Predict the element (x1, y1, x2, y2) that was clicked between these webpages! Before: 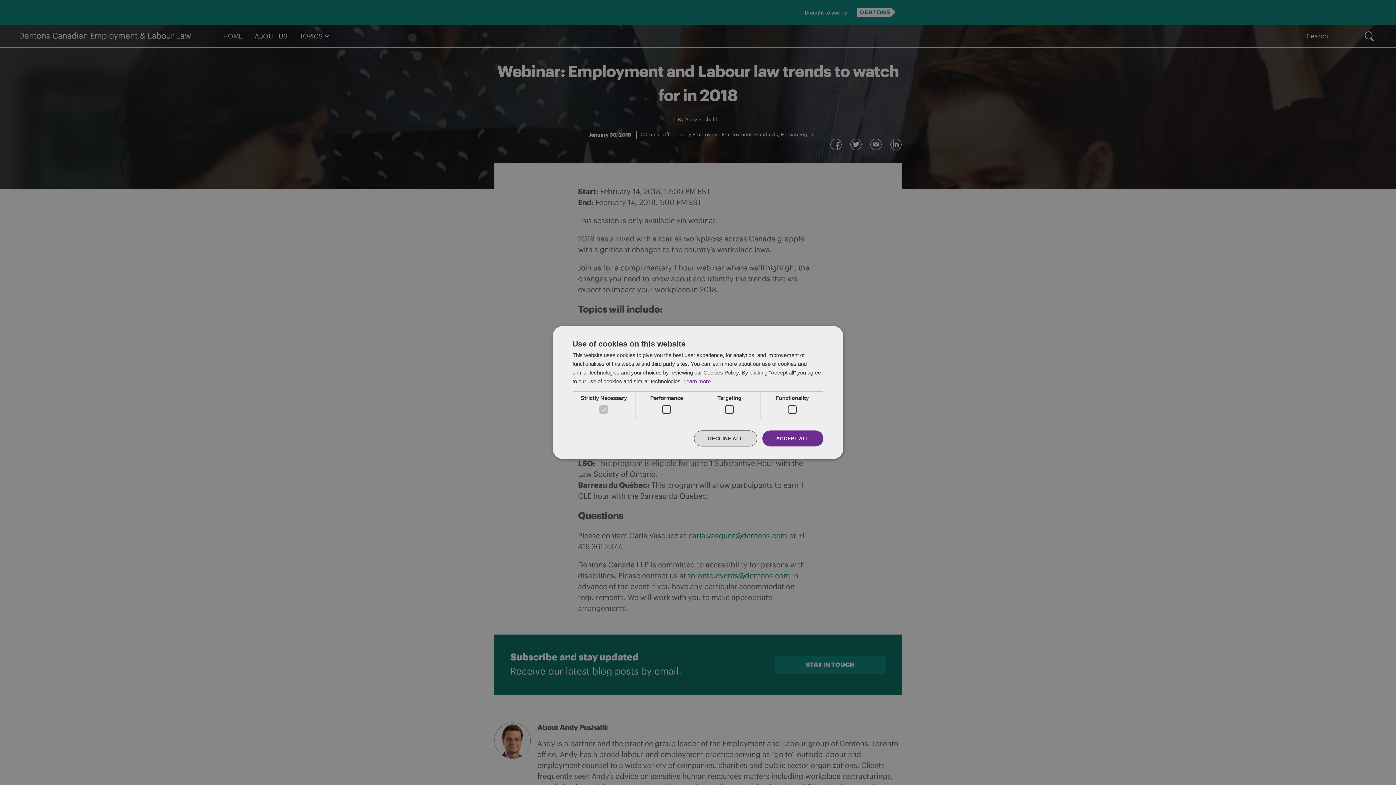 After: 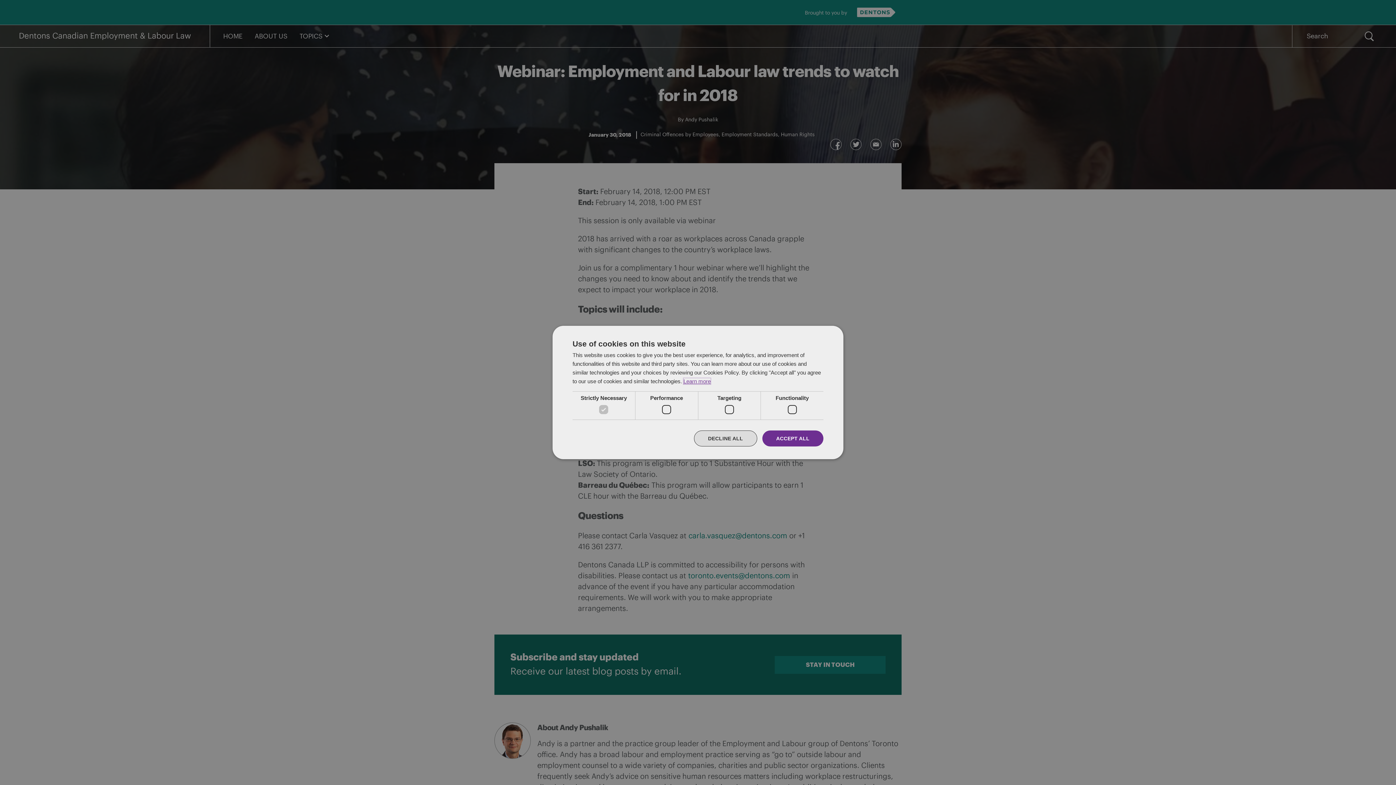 Action: label: Learn more, opens a new window bbox: (683, 378, 710, 384)